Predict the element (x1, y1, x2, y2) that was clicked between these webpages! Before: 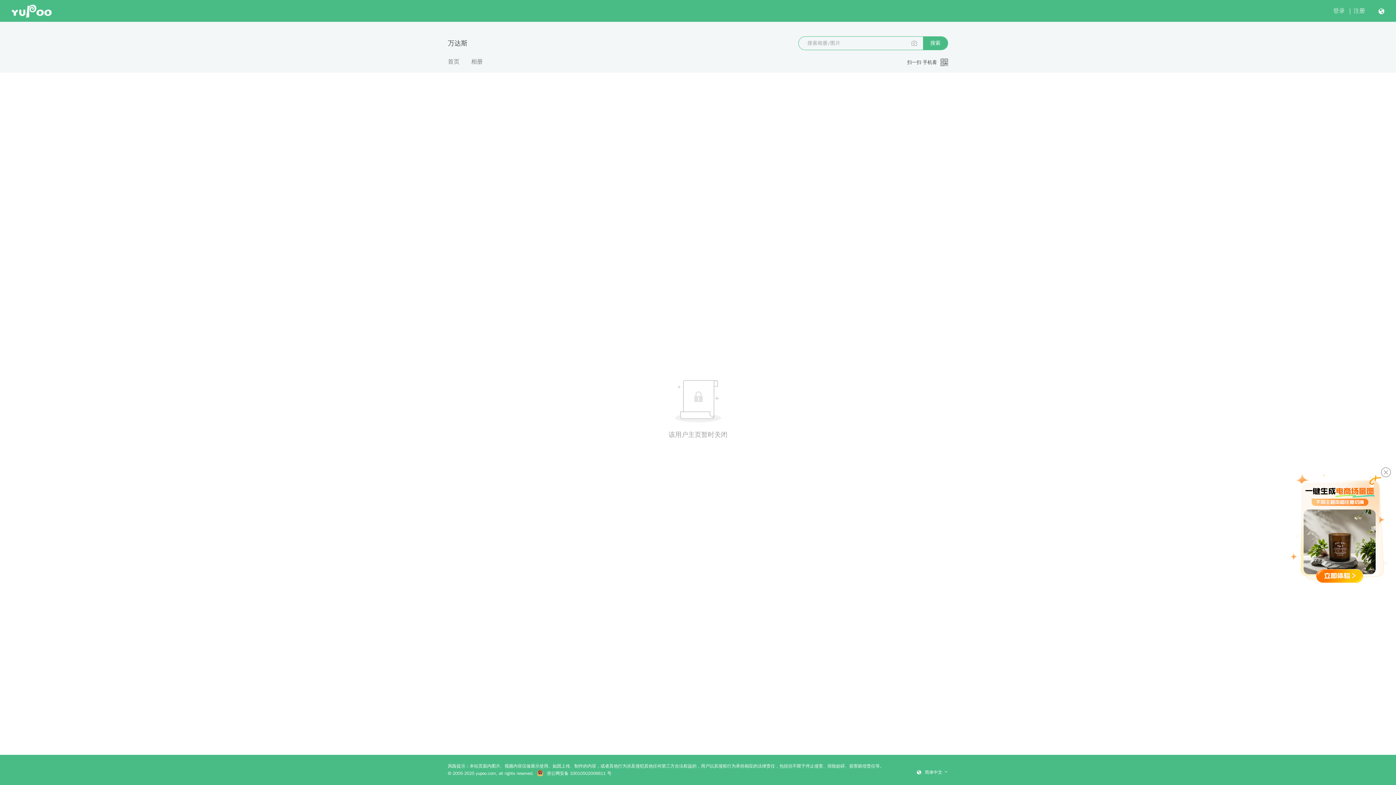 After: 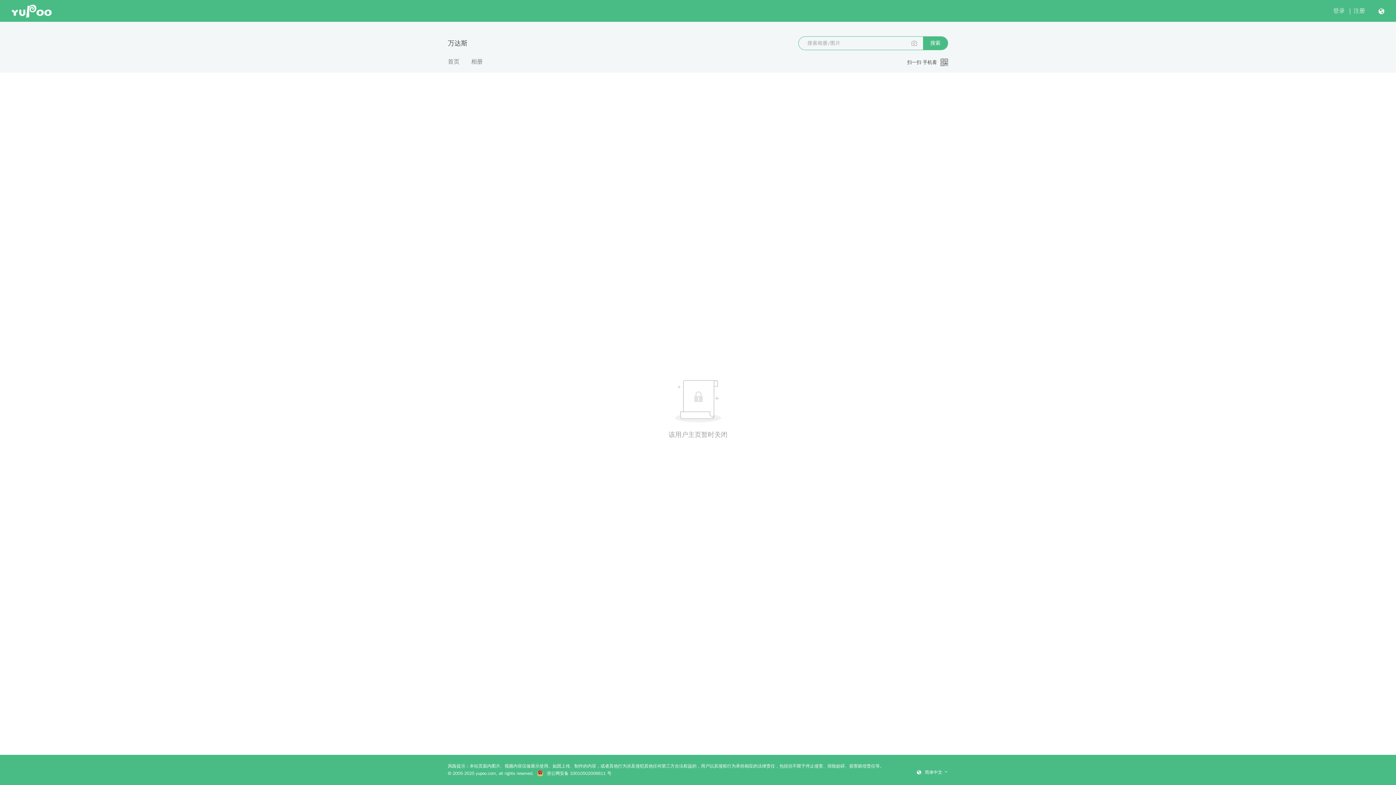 Action: bbox: (1381, 467, 1391, 477)